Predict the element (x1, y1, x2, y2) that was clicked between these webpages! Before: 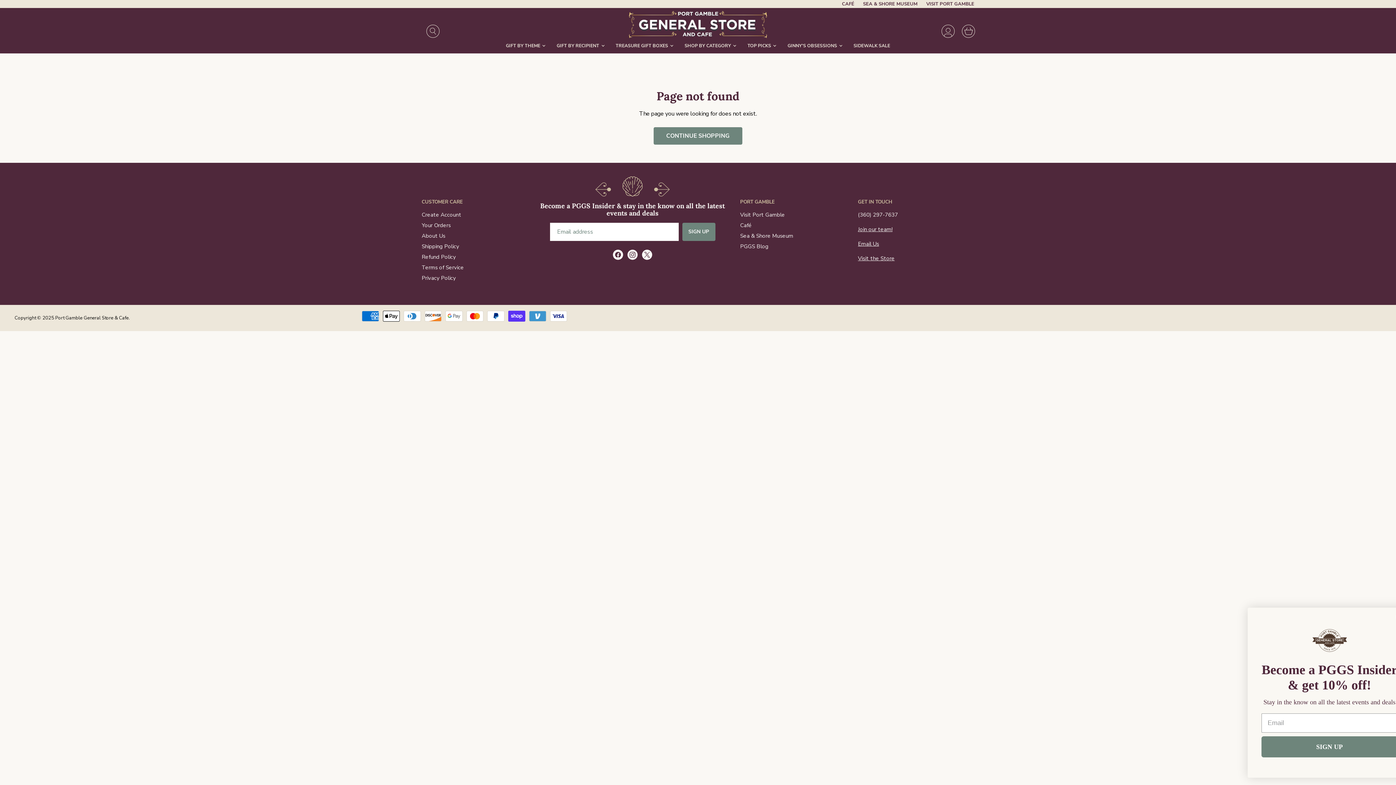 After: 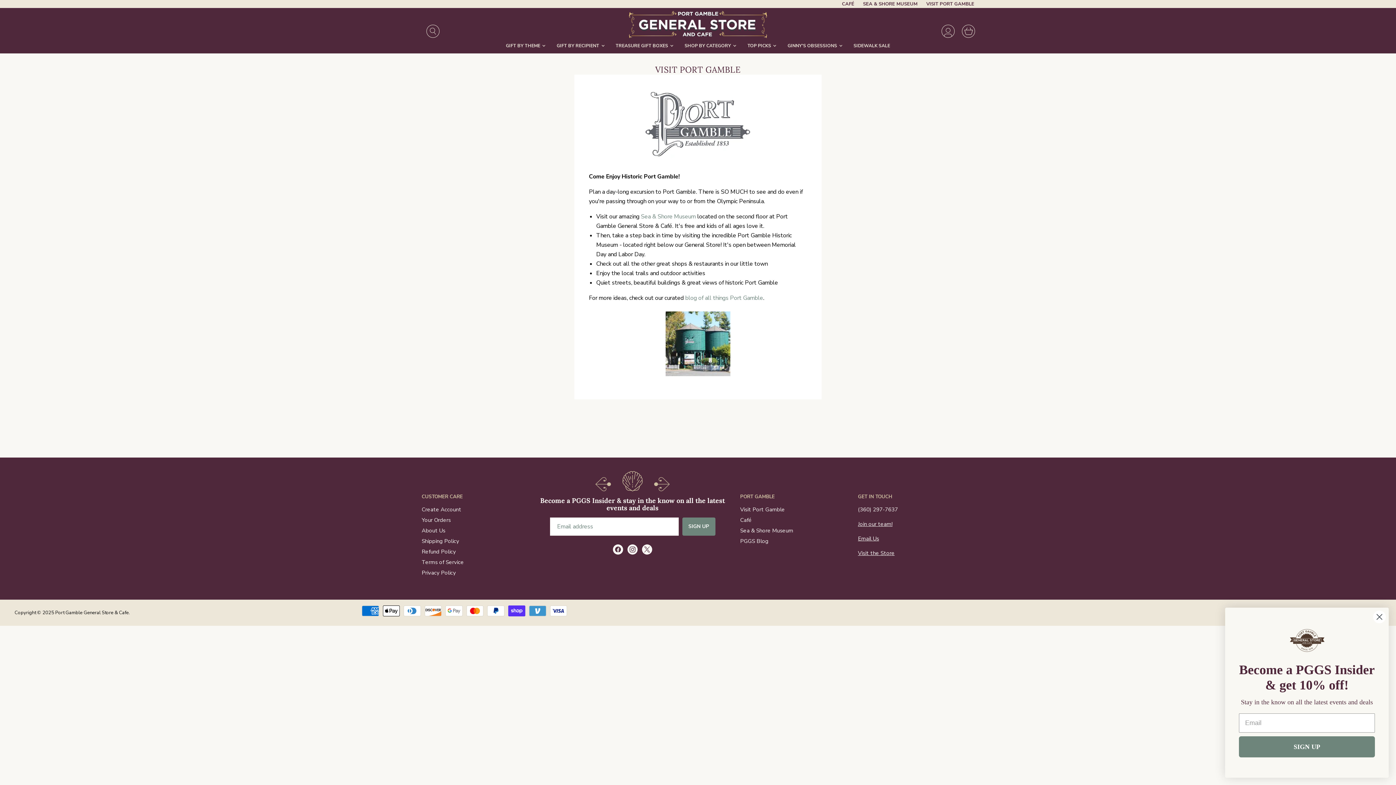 Action: label: VISIT PORT GAMBLE bbox: (926, 1, 974, 6)